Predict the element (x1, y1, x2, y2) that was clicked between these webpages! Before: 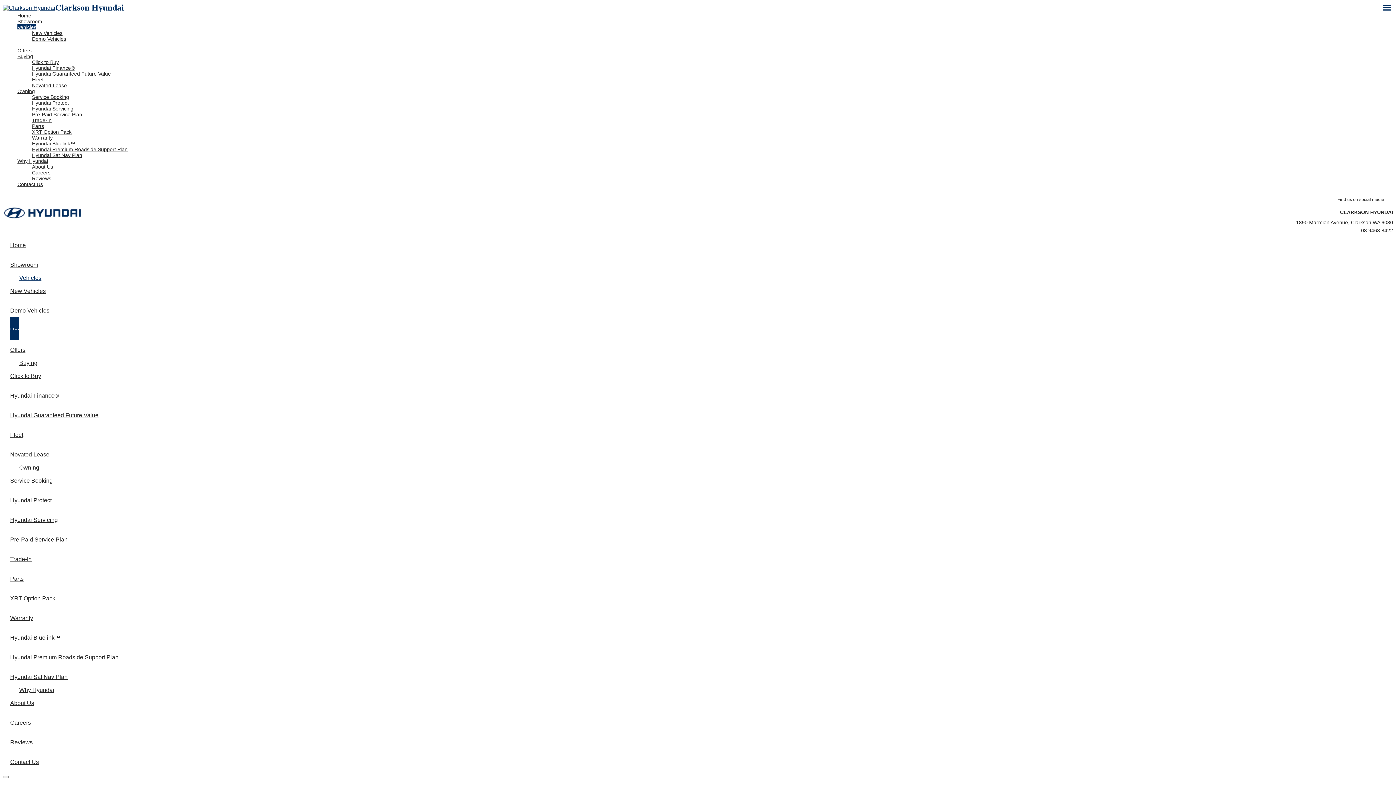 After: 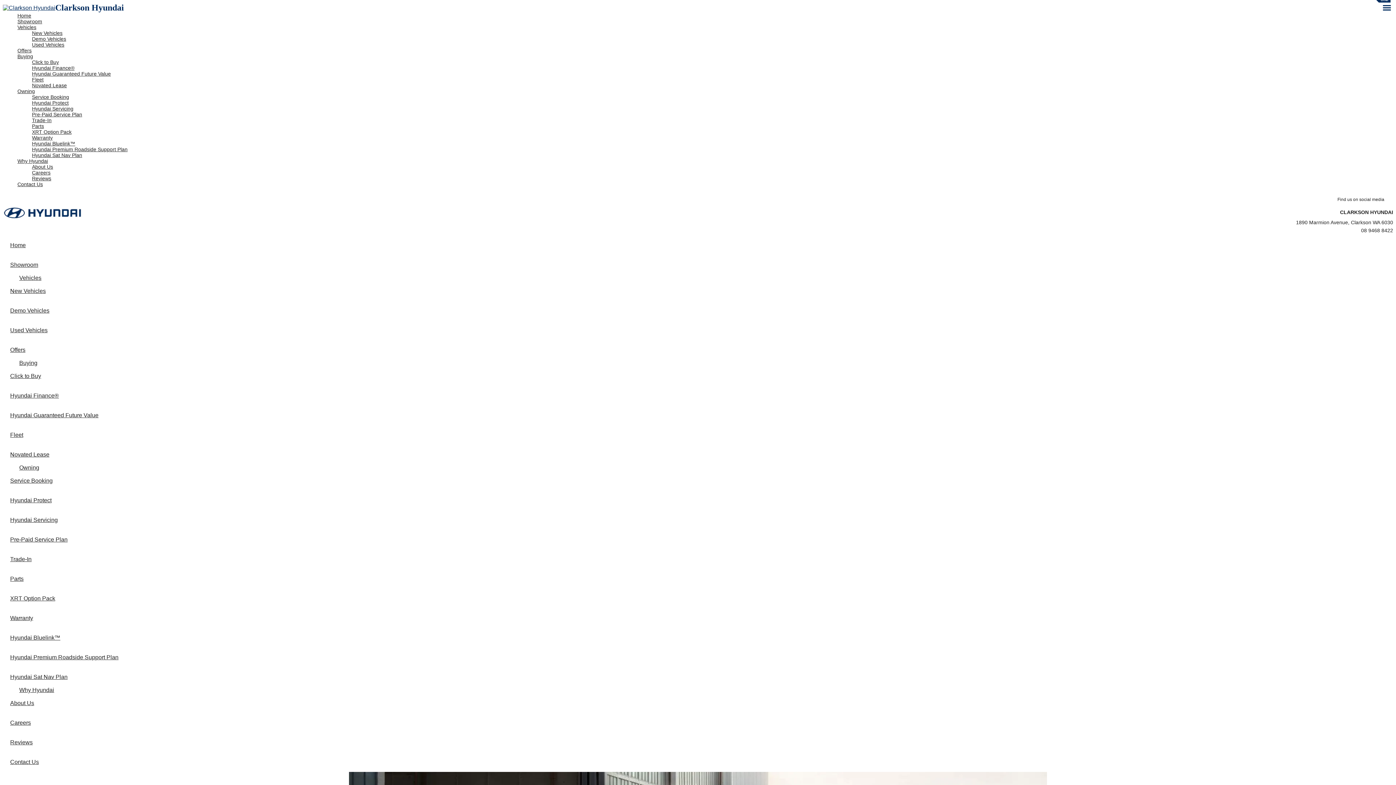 Action: label: Showroom bbox: (10, 249, 1393, 279)